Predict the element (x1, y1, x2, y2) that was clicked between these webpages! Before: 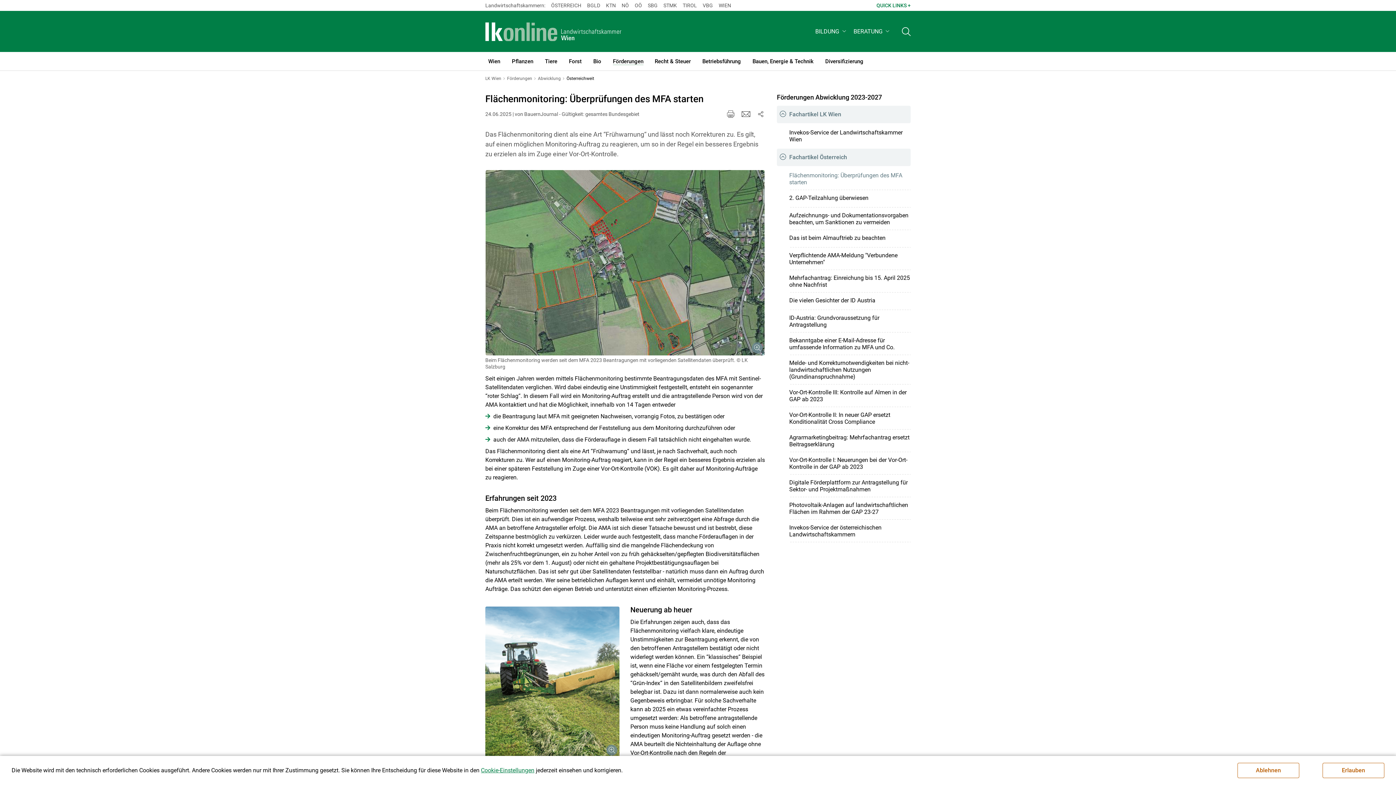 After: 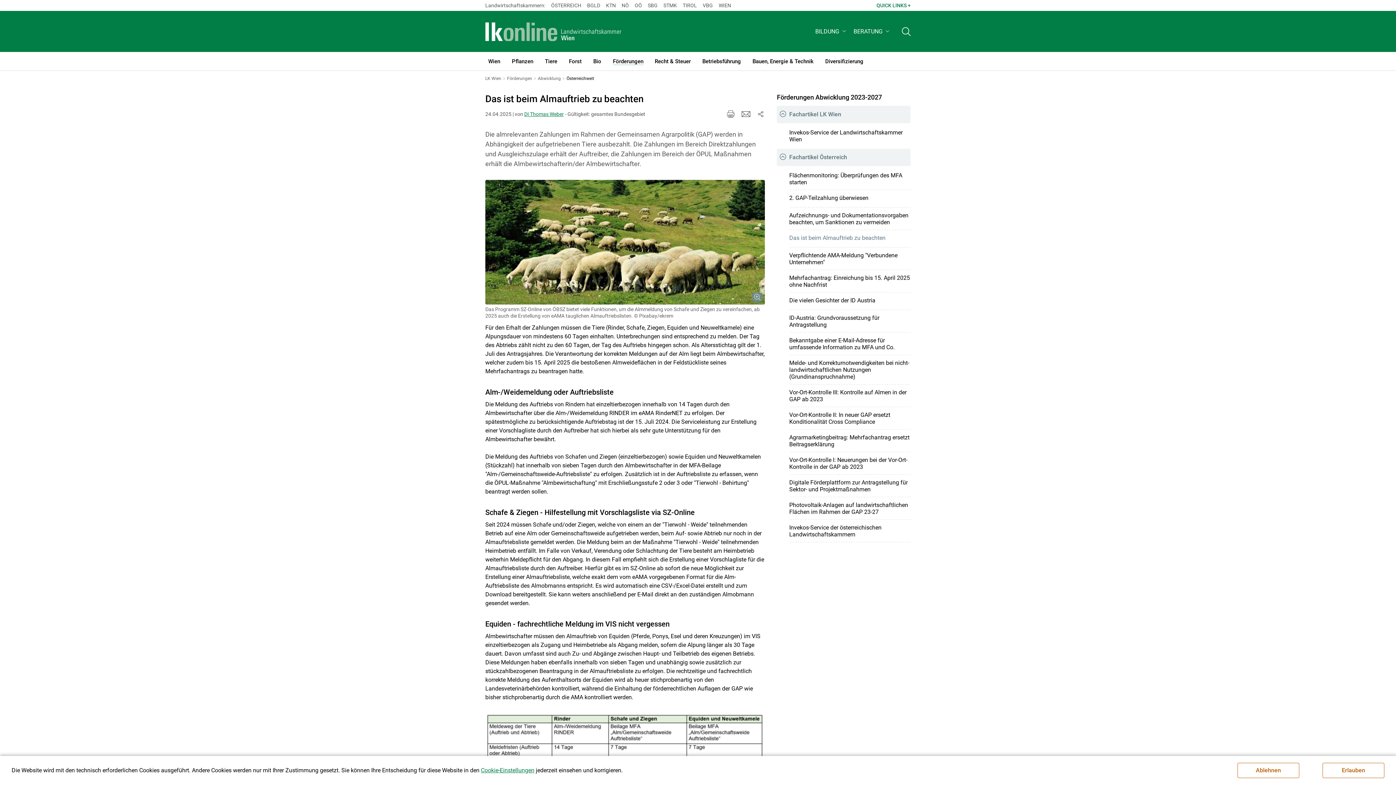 Action: label: Das ist beim Almauftrieb zu beachten bbox: (789, 234, 910, 243)